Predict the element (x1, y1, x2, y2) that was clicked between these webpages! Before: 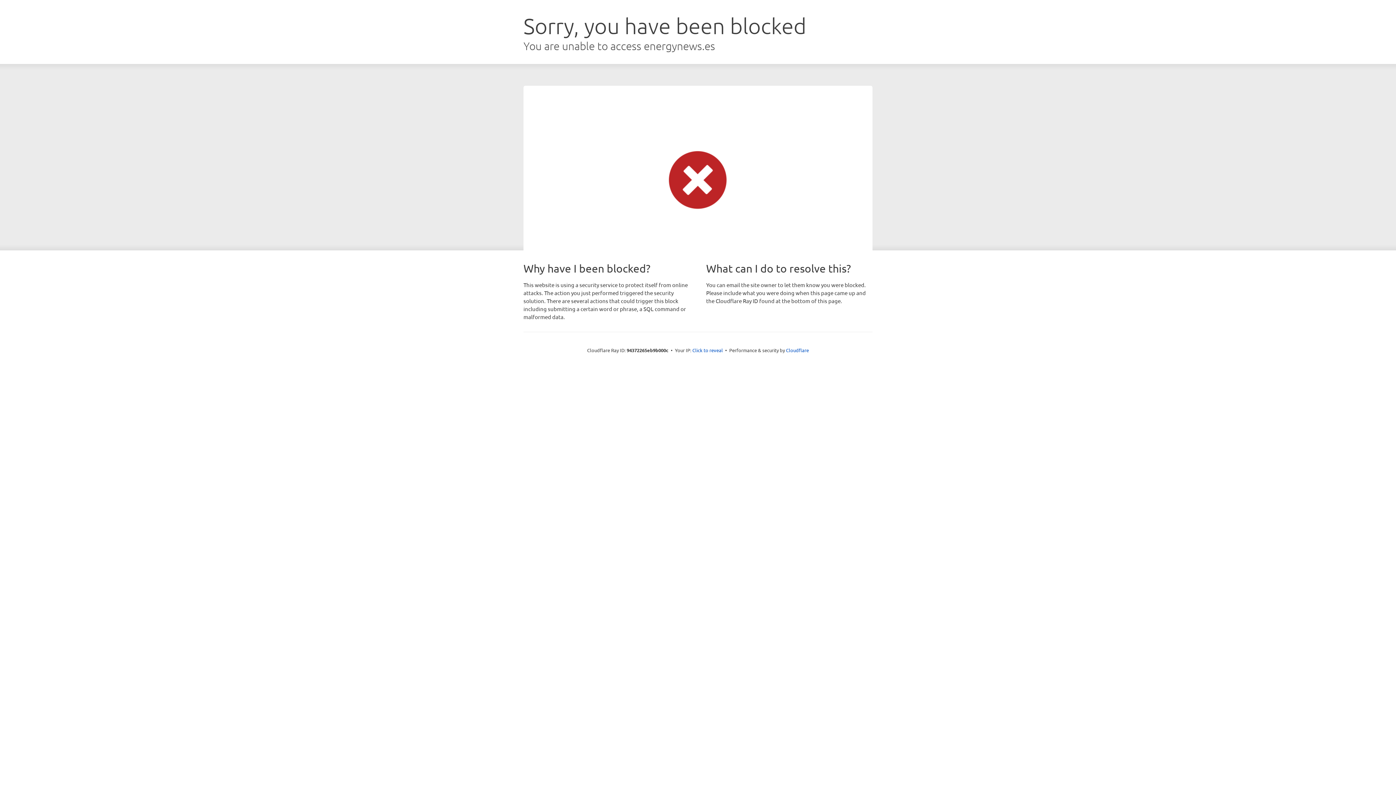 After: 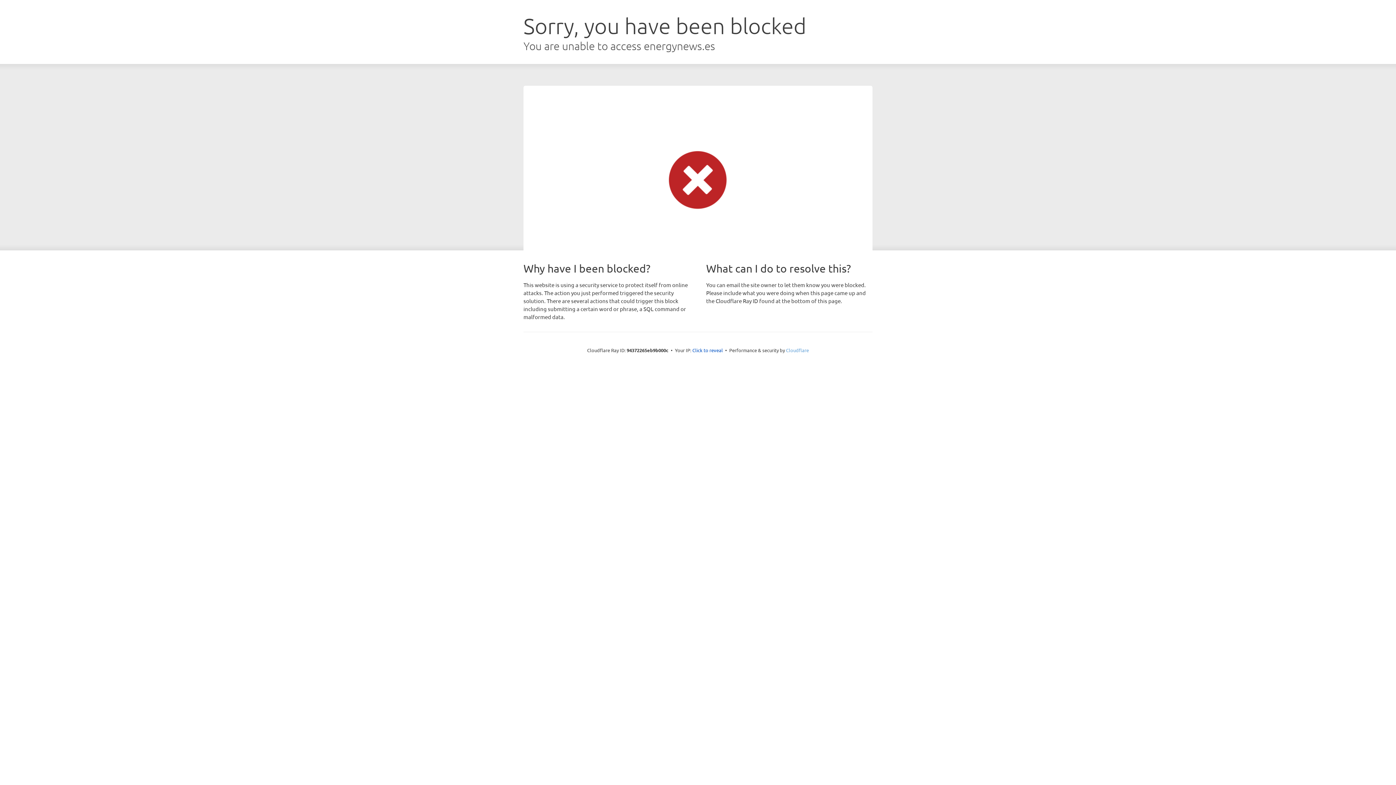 Action: bbox: (786, 347, 809, 353) label: Cloudflare